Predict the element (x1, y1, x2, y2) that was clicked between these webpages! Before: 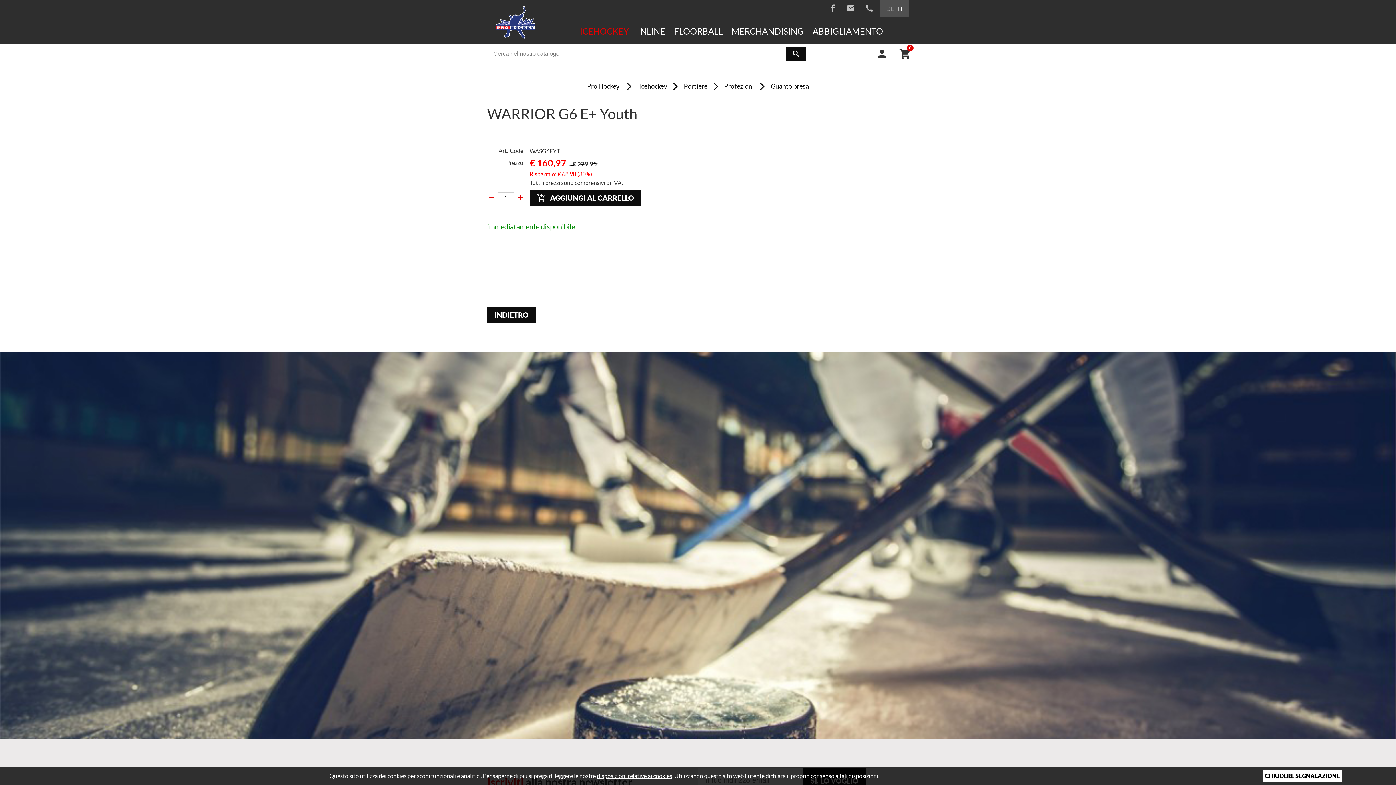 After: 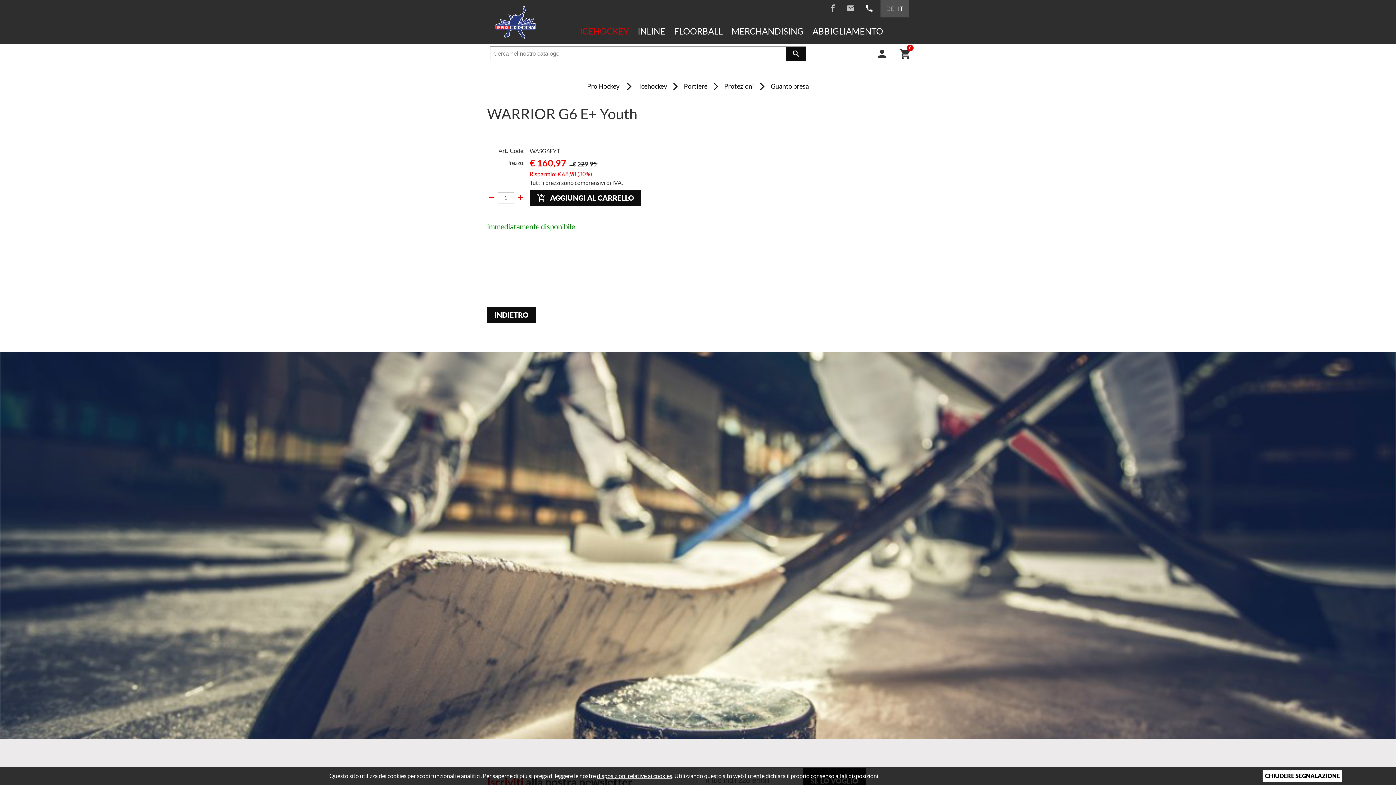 Action: label: phone bbox: (856, 6, 873, 13)